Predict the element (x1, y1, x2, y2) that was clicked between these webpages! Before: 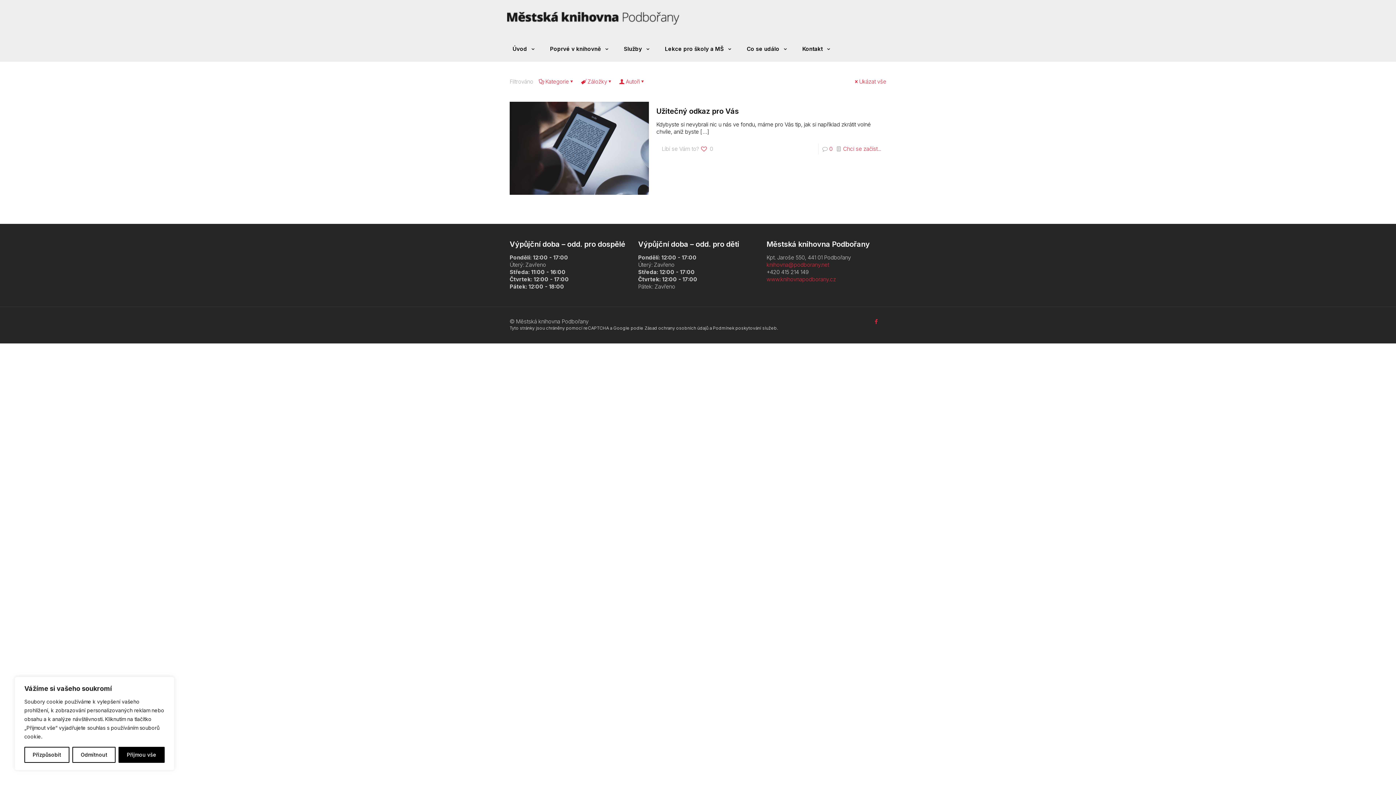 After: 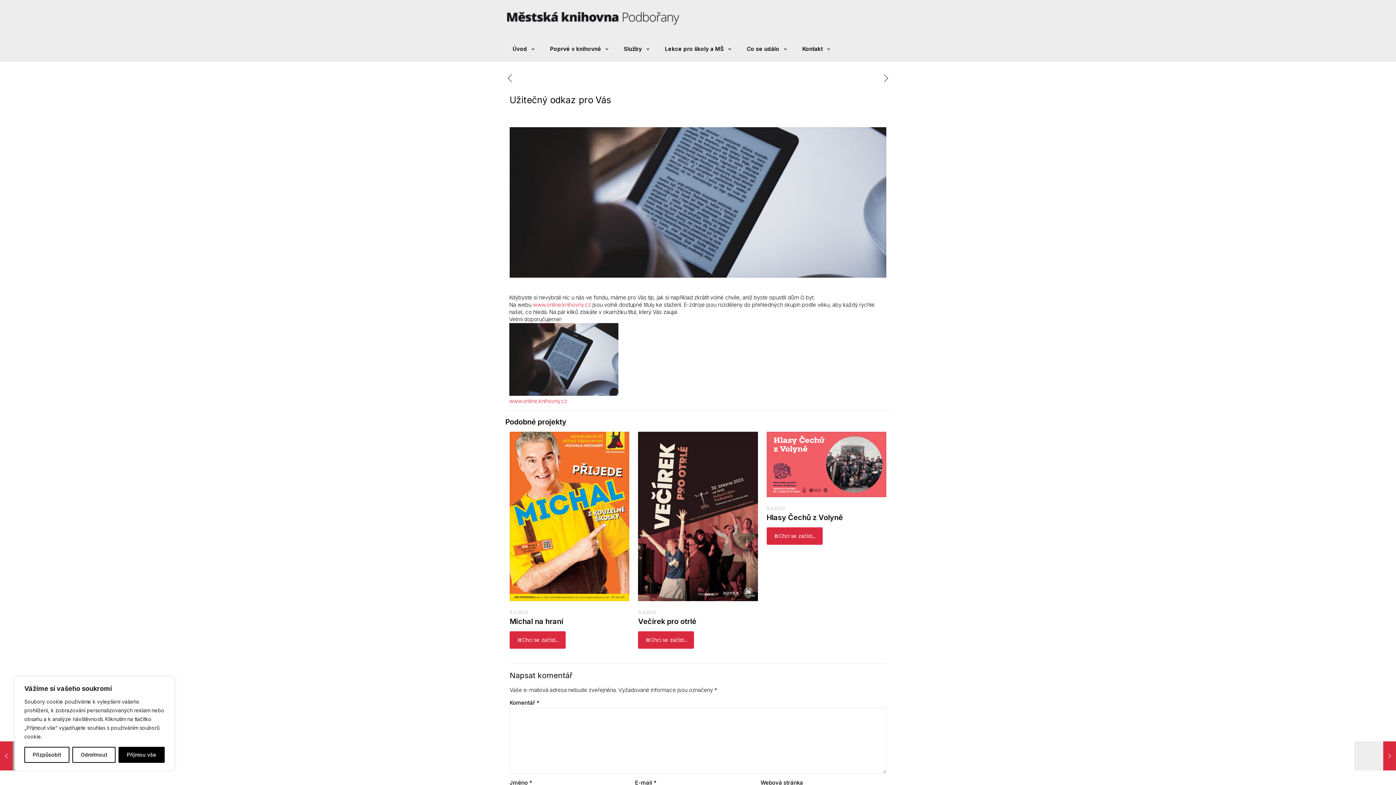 Action: label: Užitečný odkaz pro Vás bbox: (656, 106, 739, 115)